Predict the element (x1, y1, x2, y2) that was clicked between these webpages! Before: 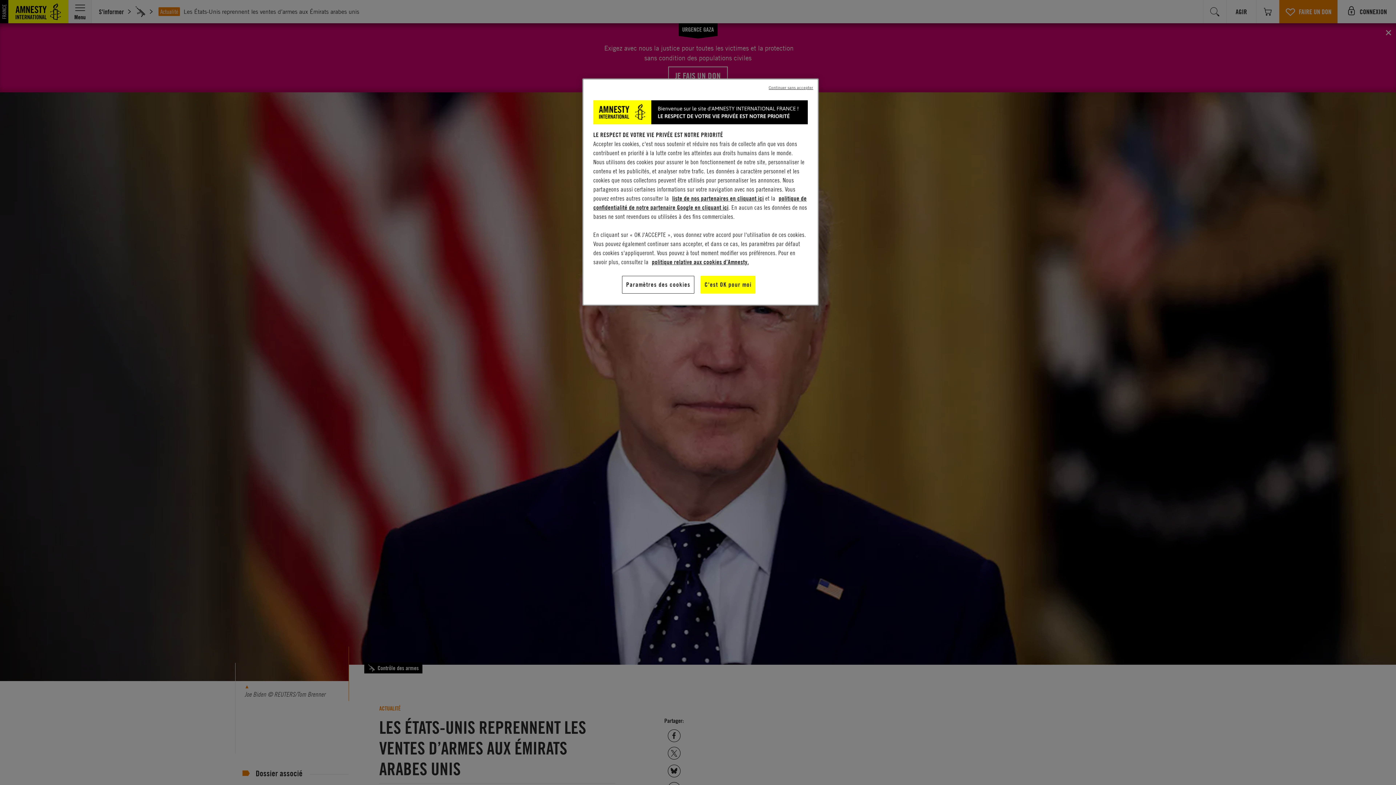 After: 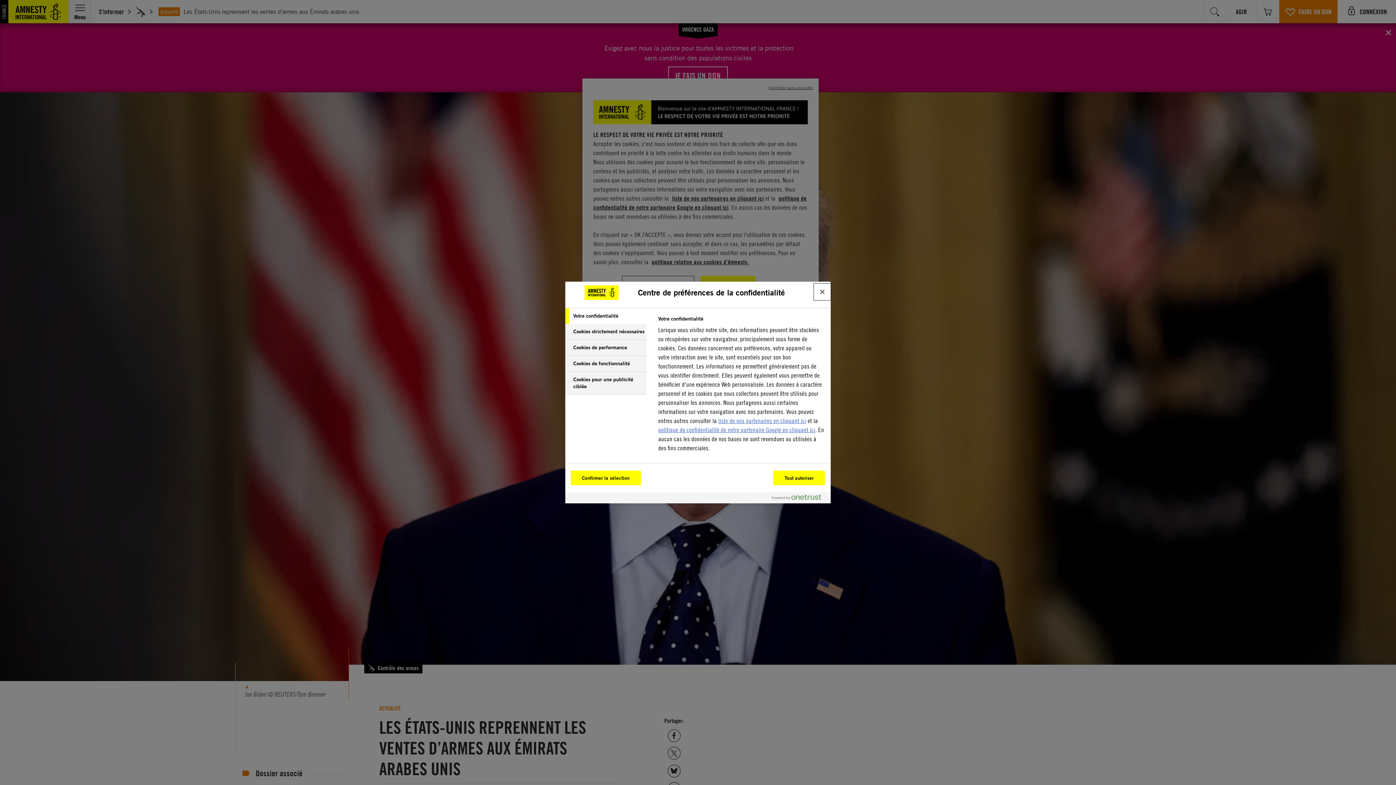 Action: label: Paramètres des cookies bbox: (622, 276, 694, 293)